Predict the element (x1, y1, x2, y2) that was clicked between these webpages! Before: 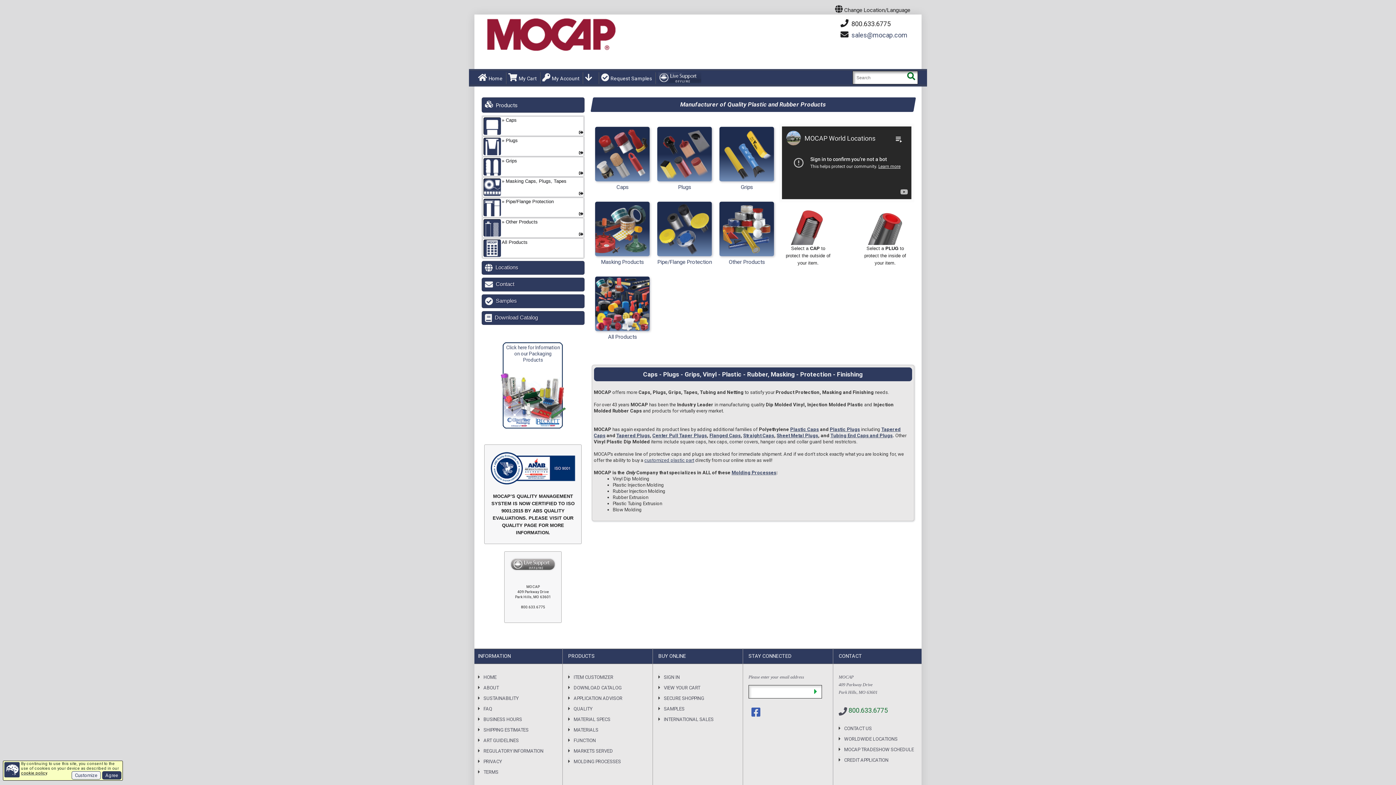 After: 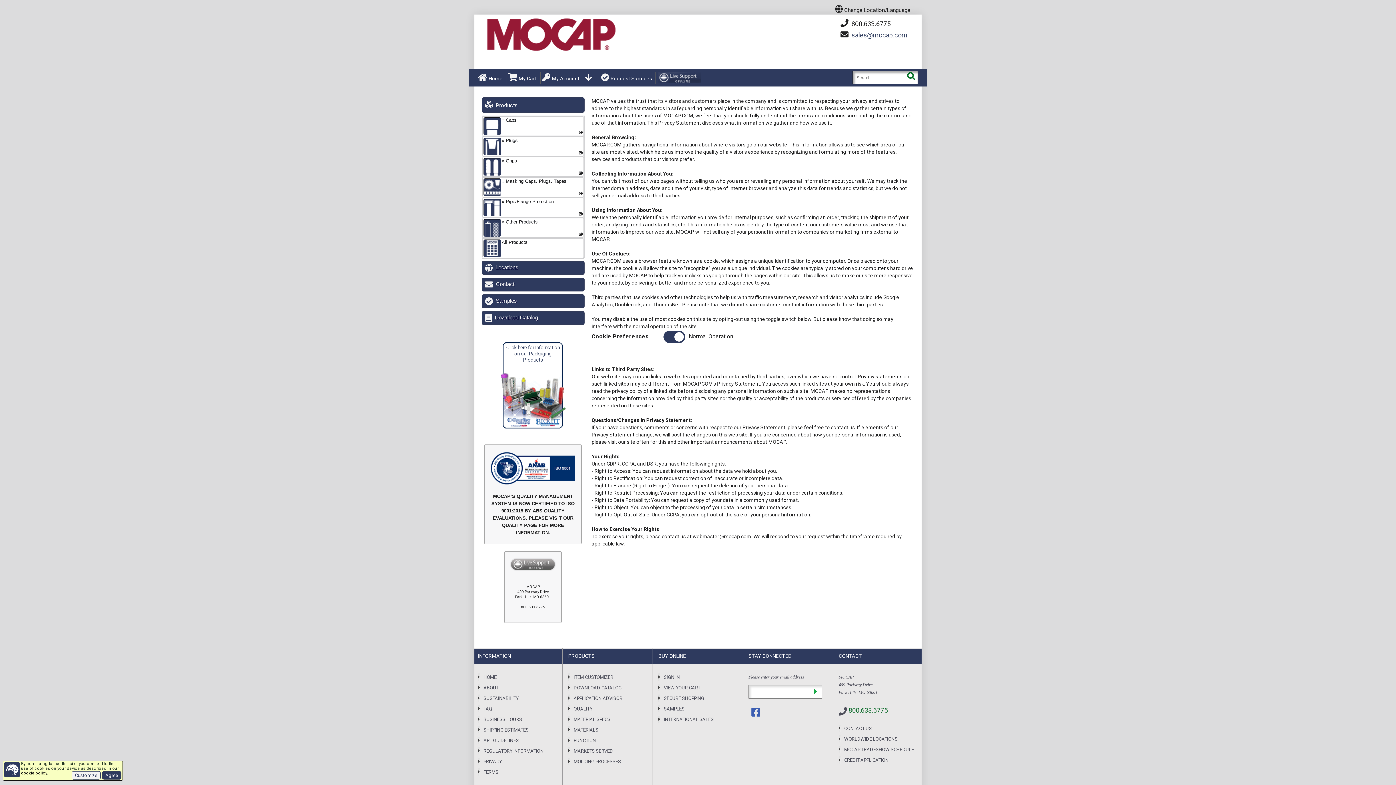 Action: bbox: (478, 758, 501, 765) label: PRIVACY